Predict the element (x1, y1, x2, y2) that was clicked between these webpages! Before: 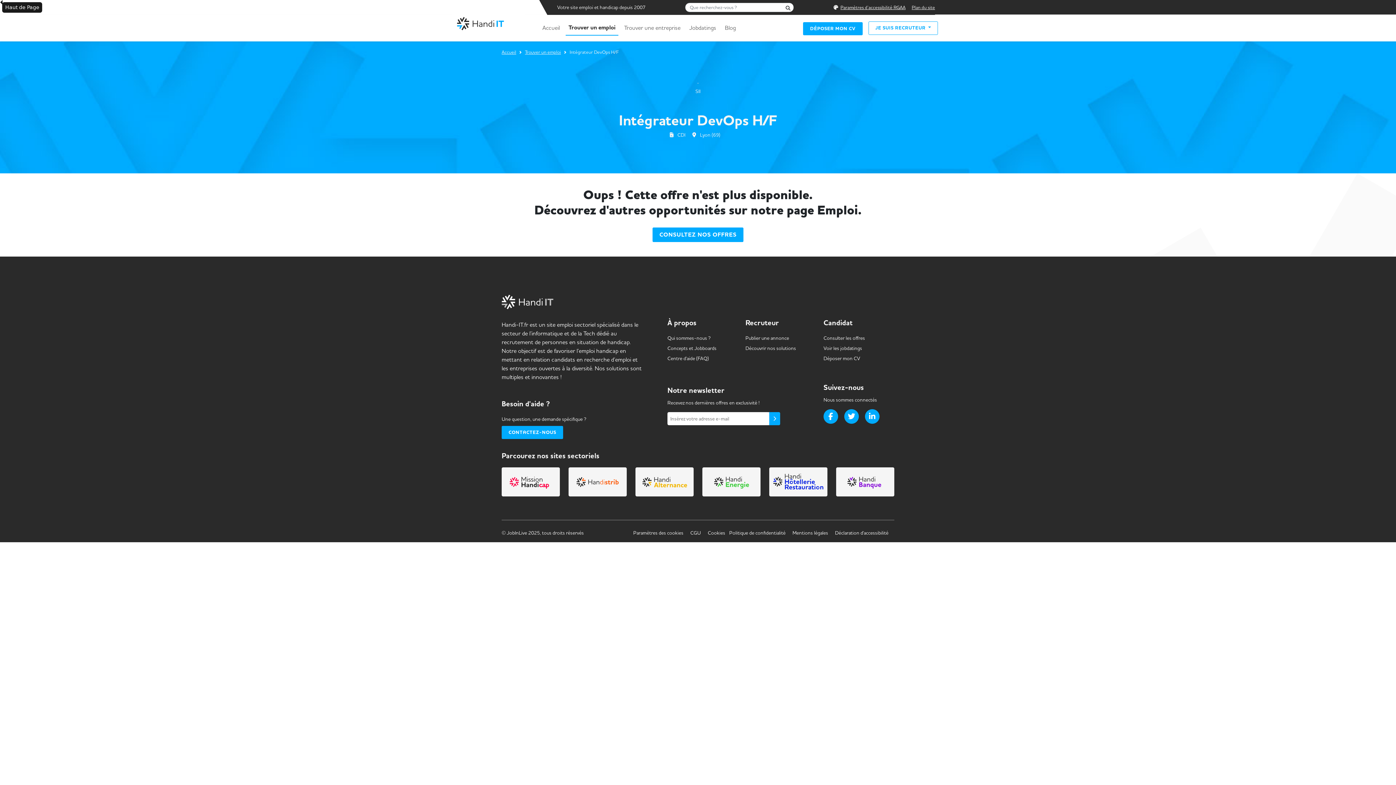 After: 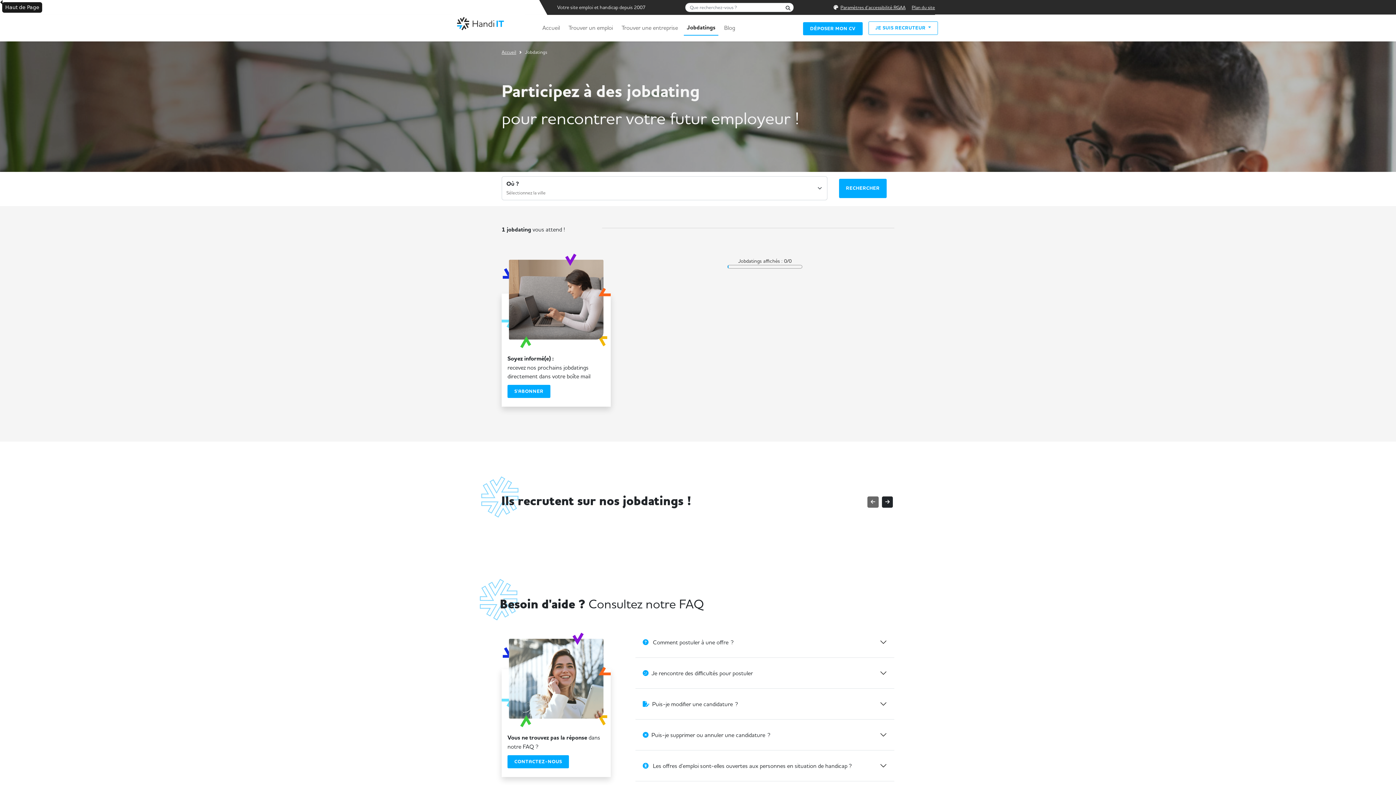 Action: bbox: (686, 20, 719, 34) label: Jobdatings